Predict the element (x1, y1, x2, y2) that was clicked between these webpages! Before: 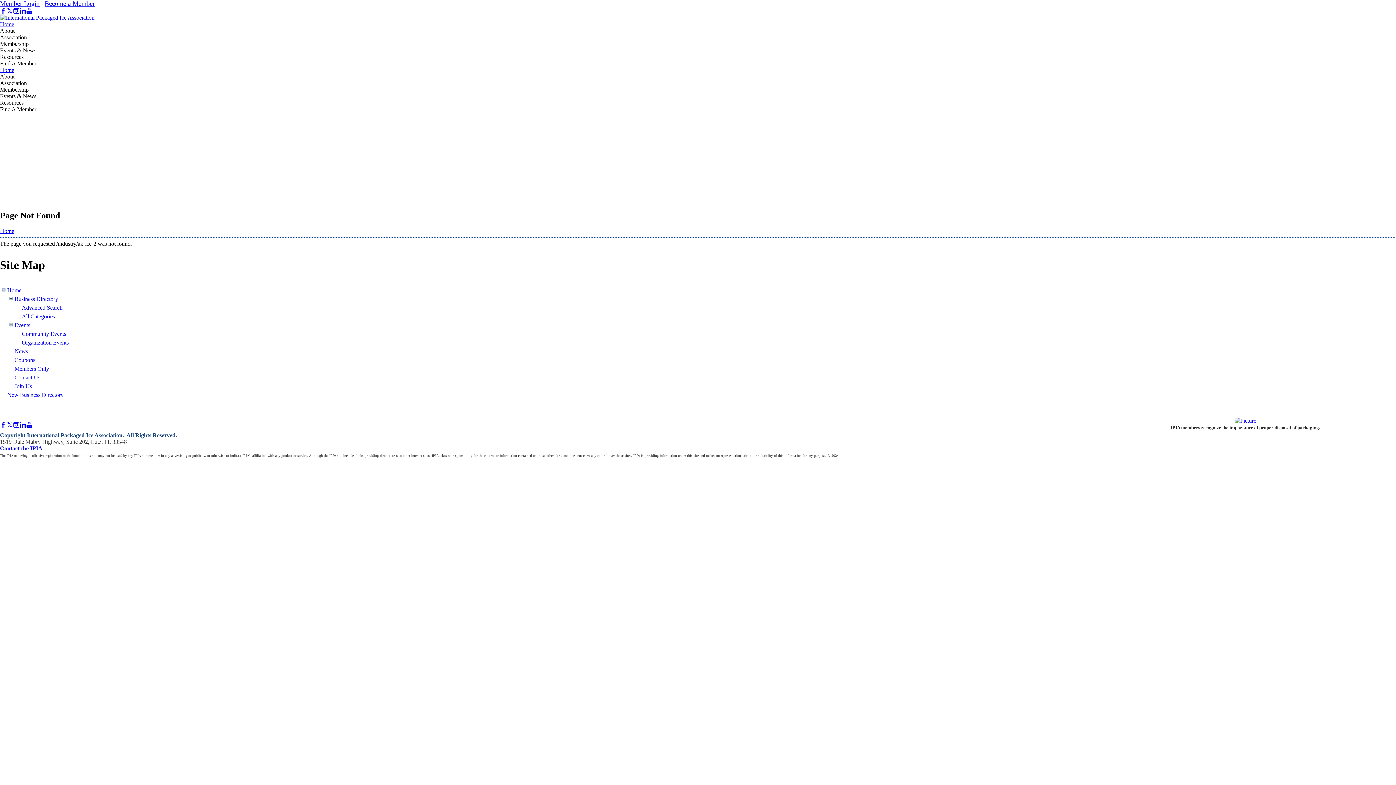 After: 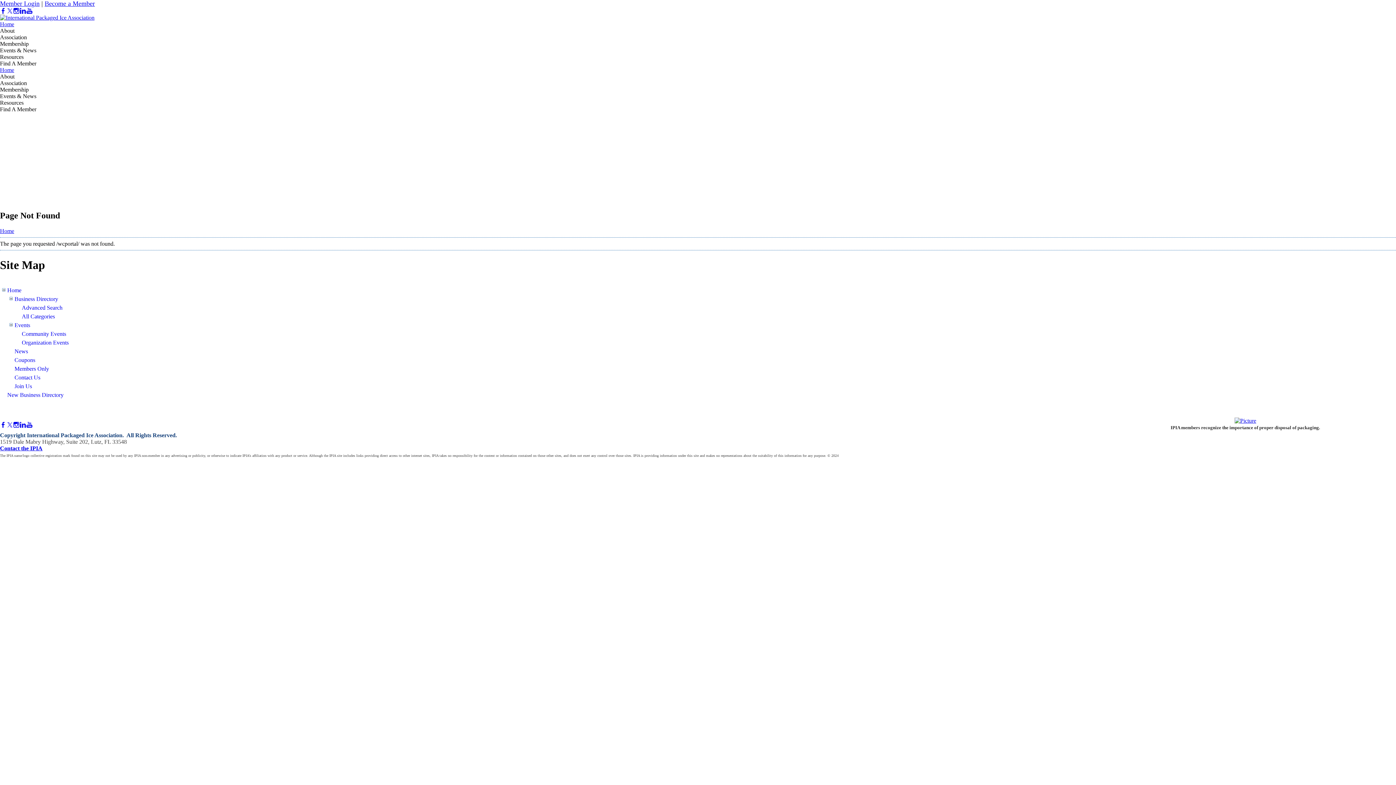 Action: bbox: (14, 365, 49, 372) label: Members Only